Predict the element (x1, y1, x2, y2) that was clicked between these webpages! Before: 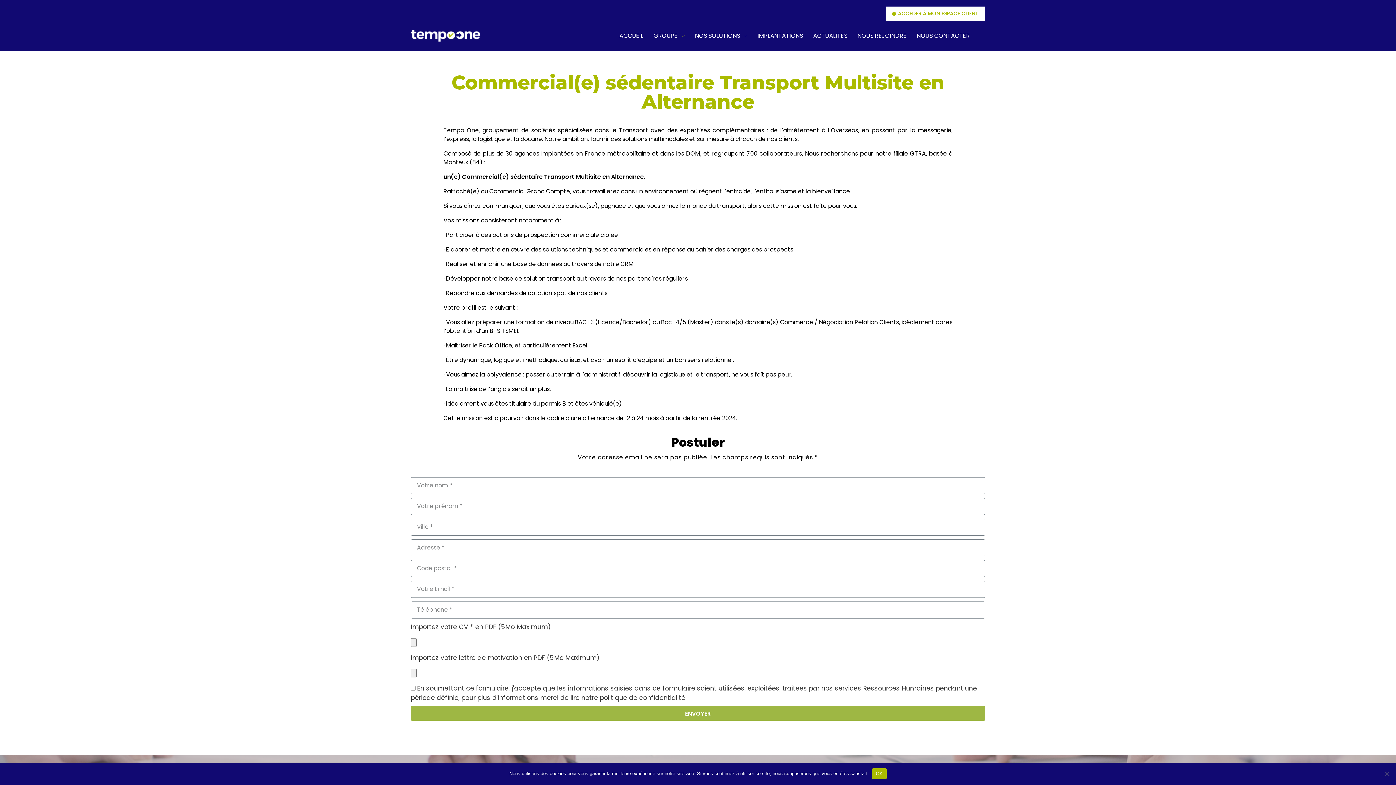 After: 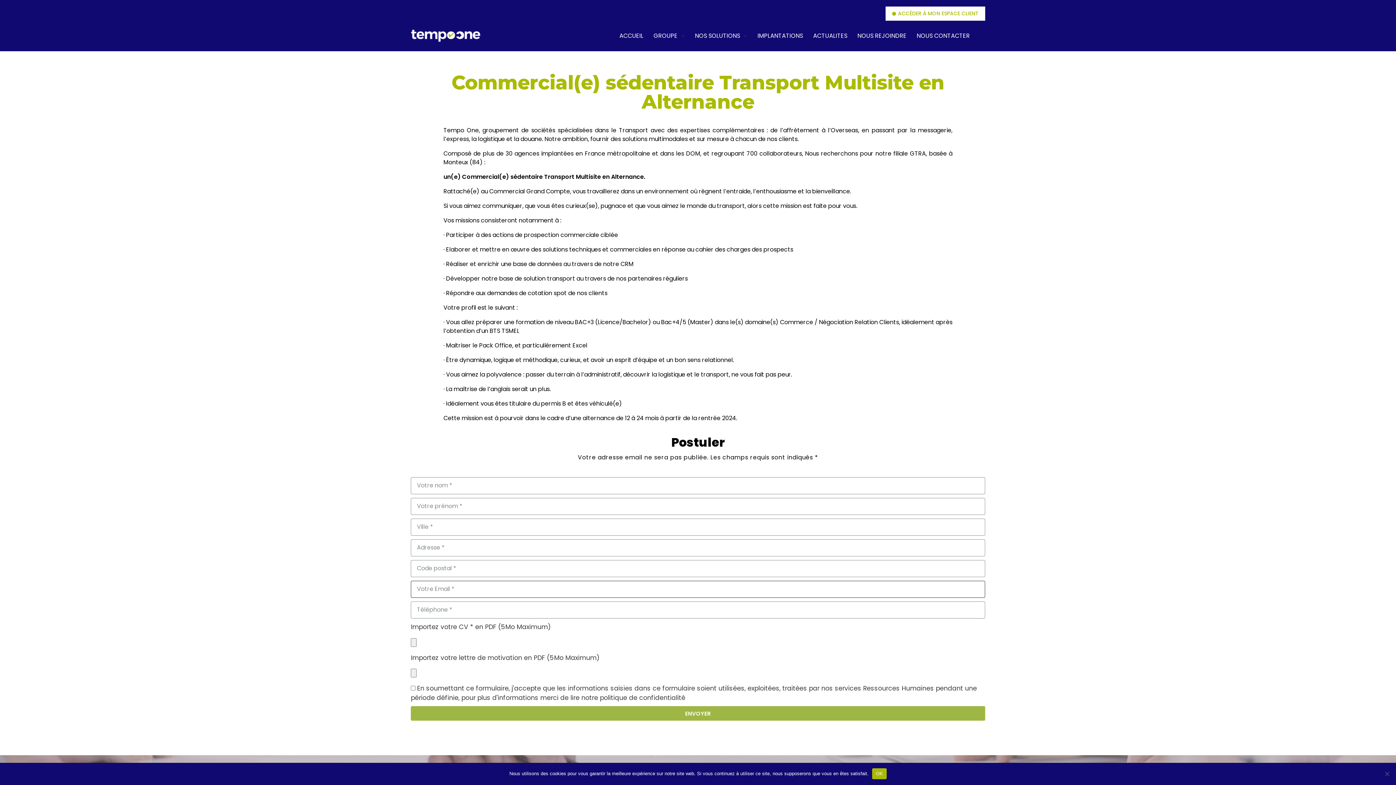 Action: bbox: (410, 706, 985, 721) label: ENVOYER